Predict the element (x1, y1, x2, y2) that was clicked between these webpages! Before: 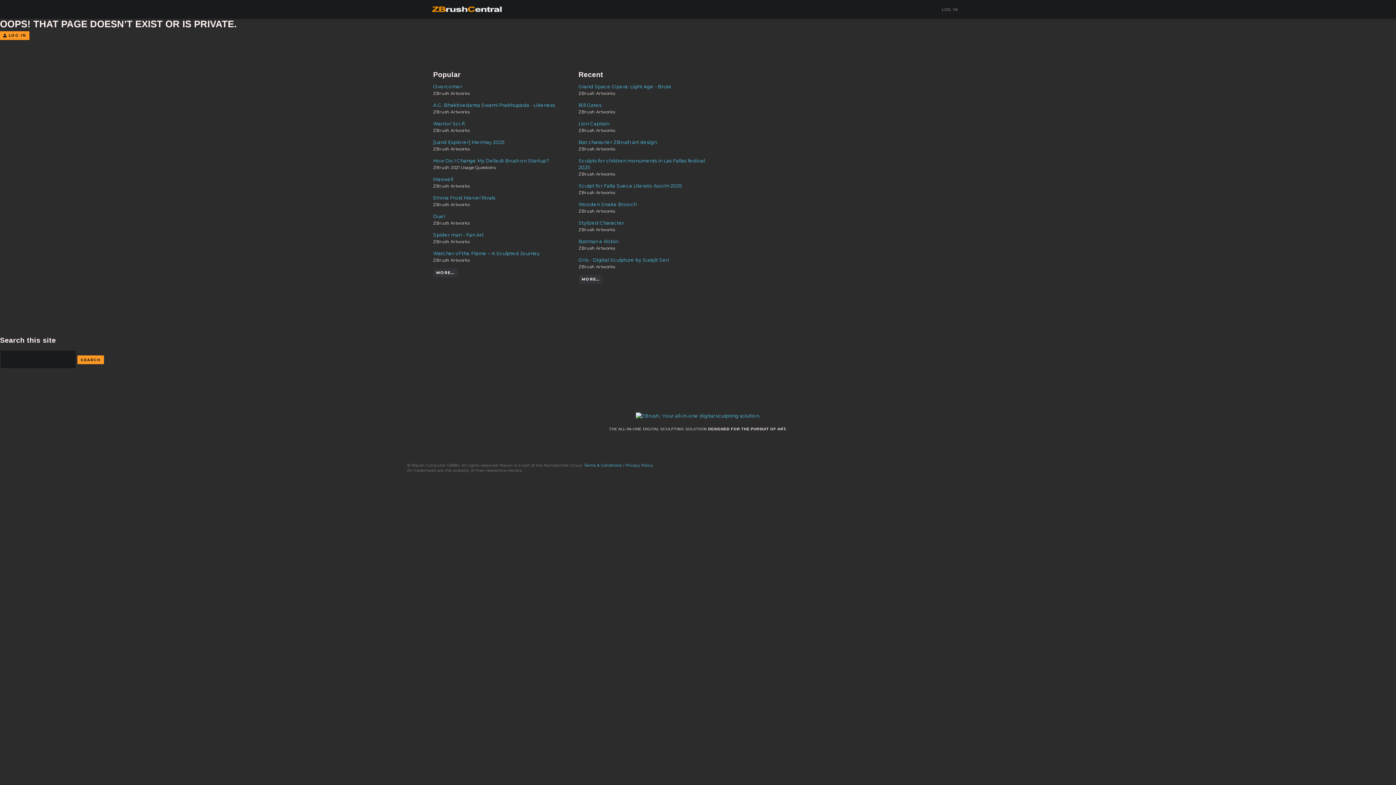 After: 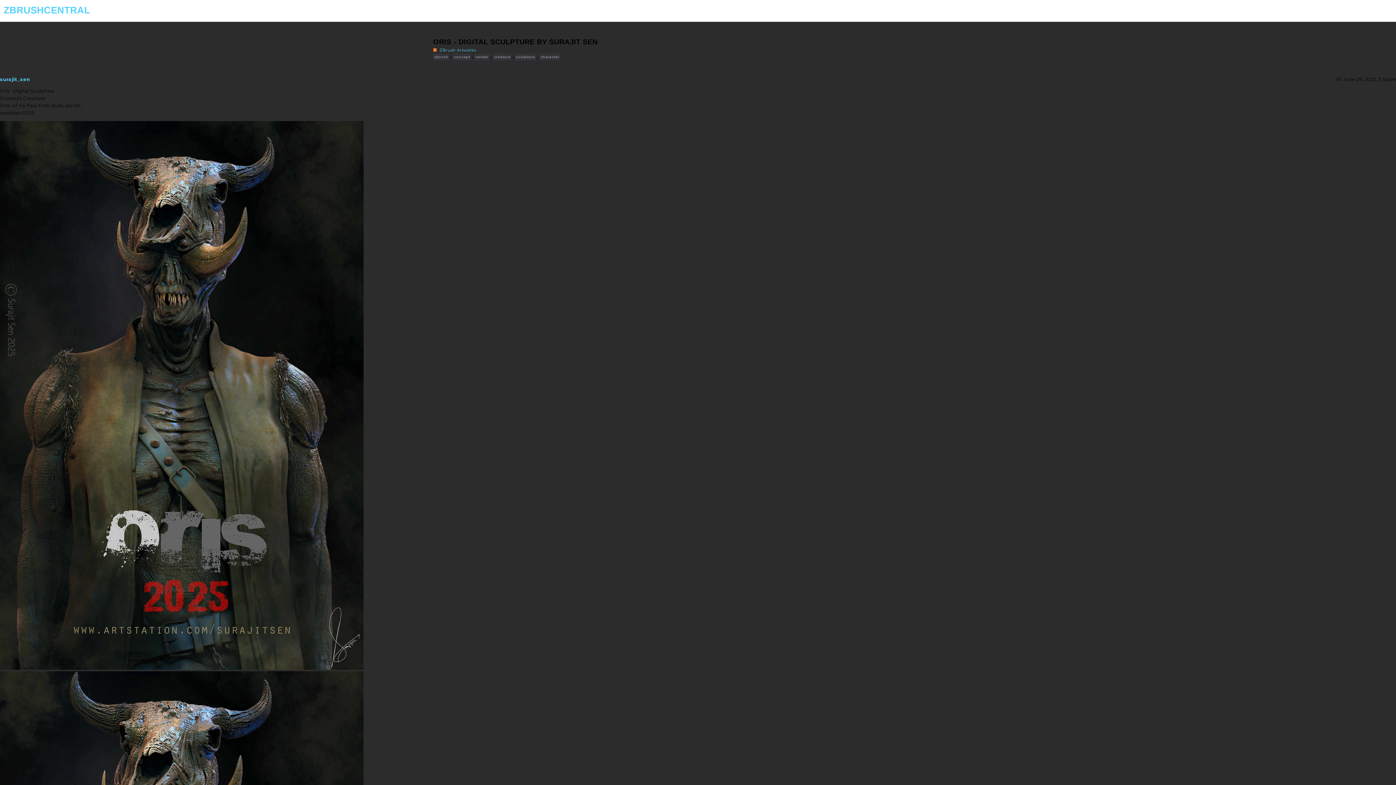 Action: label: Oris - Digital Sculpture by Surajit Sen bbox: (578, 256, 716, 263)